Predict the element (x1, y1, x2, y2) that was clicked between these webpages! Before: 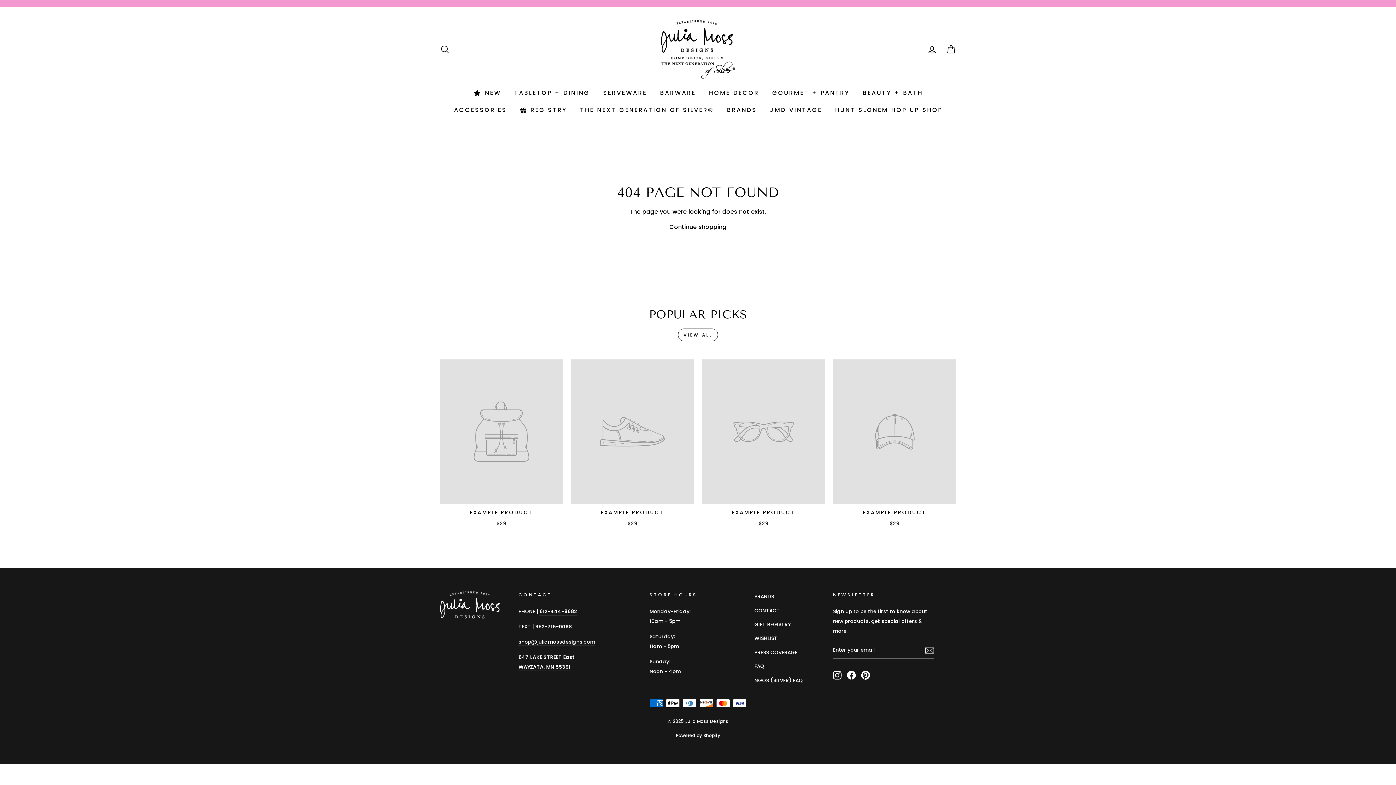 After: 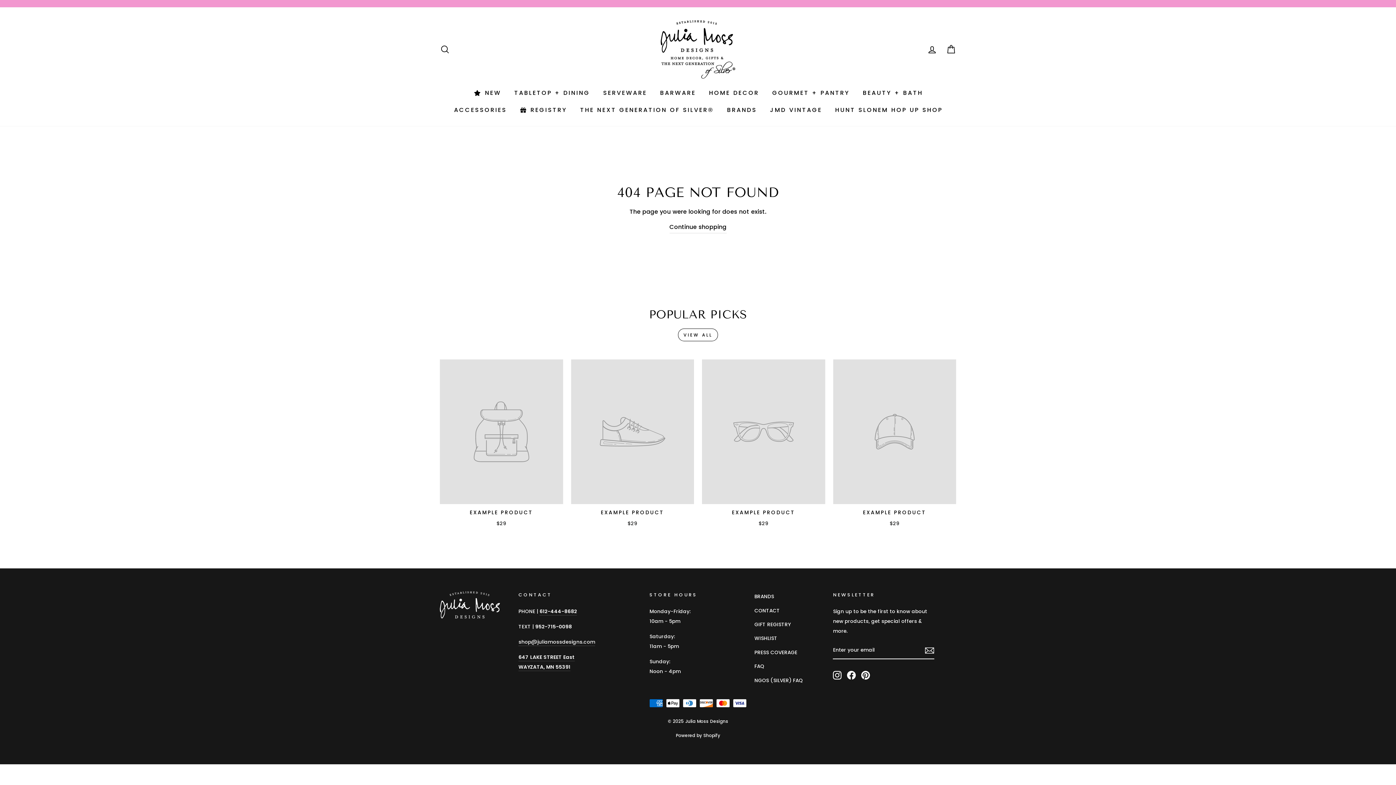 Action: label: Pinterest bbox: (861, 670, 870, 680)